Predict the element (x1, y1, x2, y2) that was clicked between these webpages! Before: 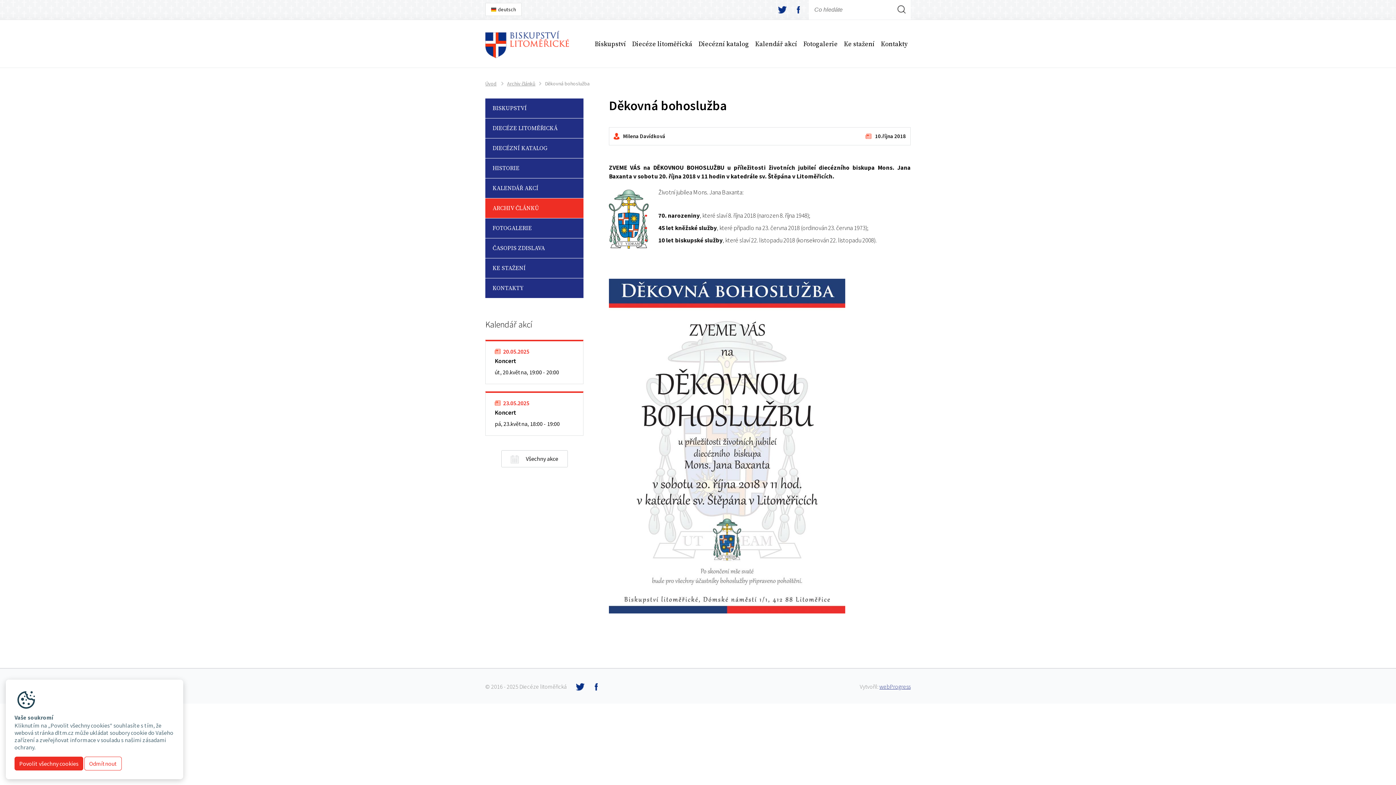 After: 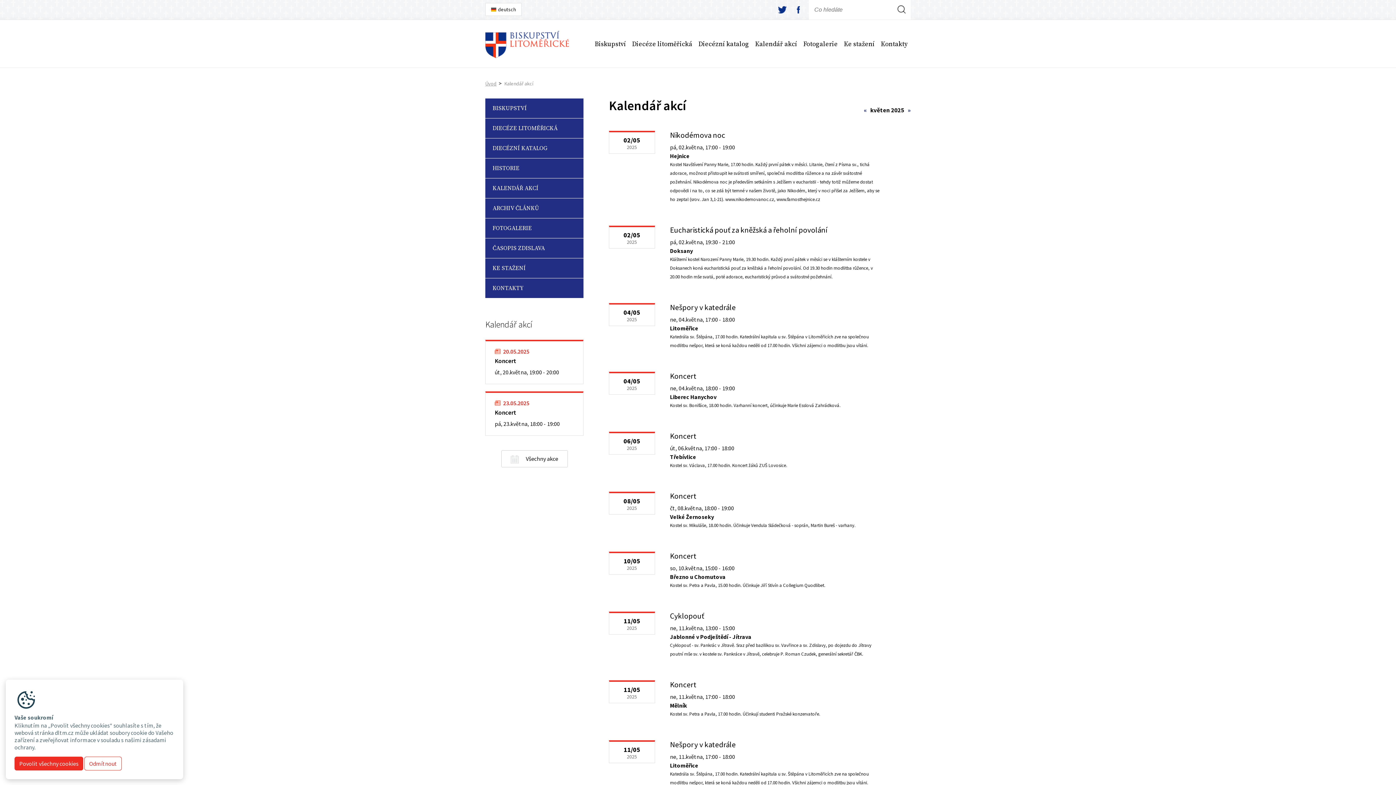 Action: bbox: (755, 30, 797, 52) label: Kalendář akcí